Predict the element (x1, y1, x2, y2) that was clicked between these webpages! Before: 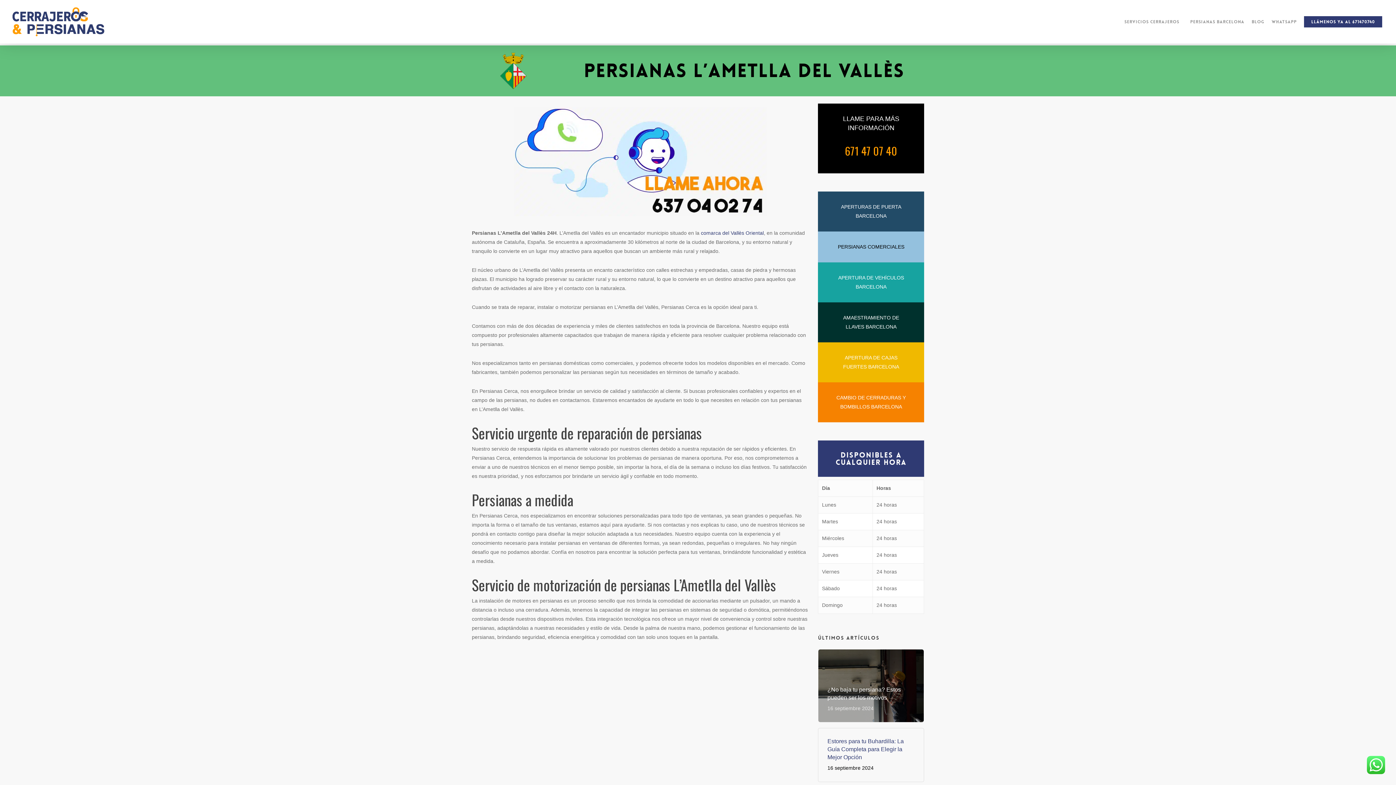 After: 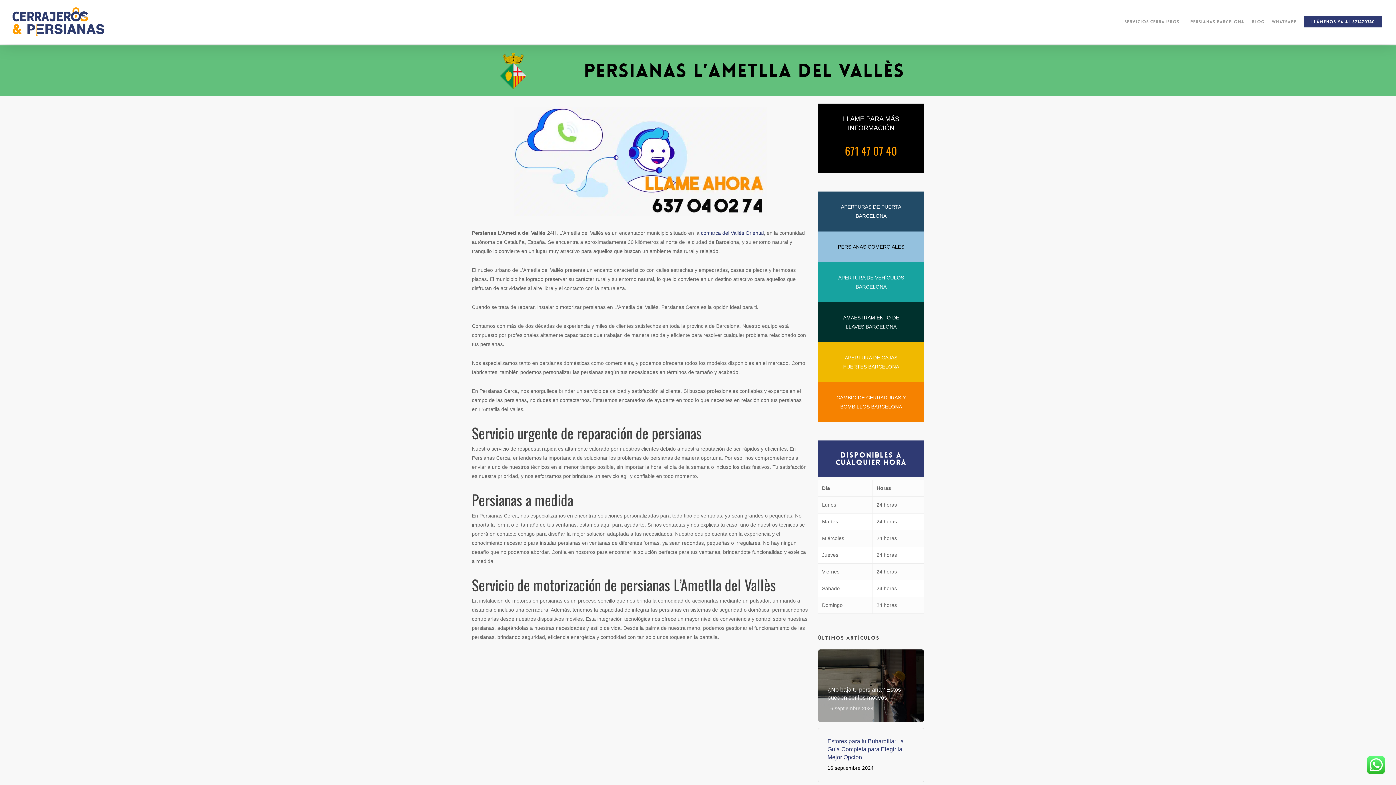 Action: label: LLAME PARA MÁS INFORMACIÓN


671 47 07 40 bbox: (818, 103, 924, 173)